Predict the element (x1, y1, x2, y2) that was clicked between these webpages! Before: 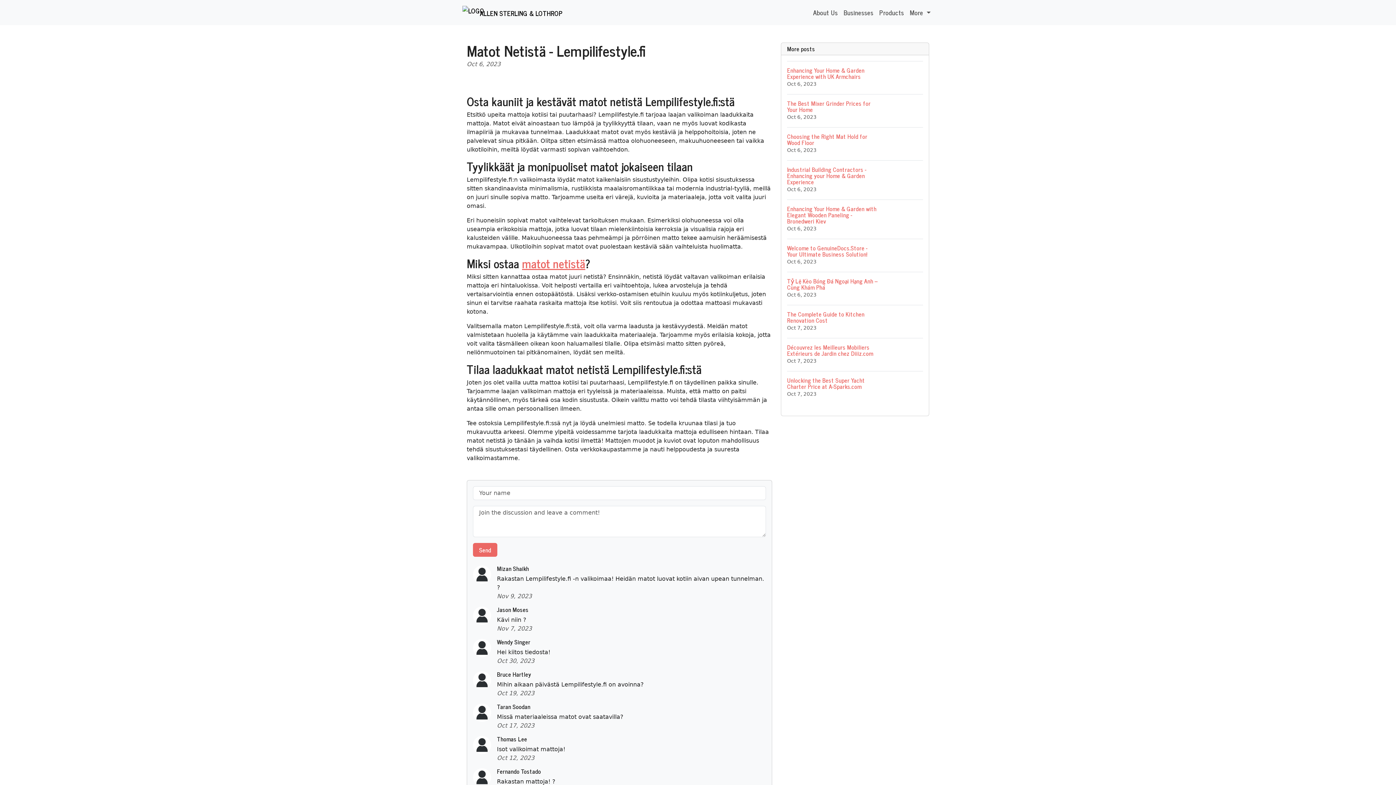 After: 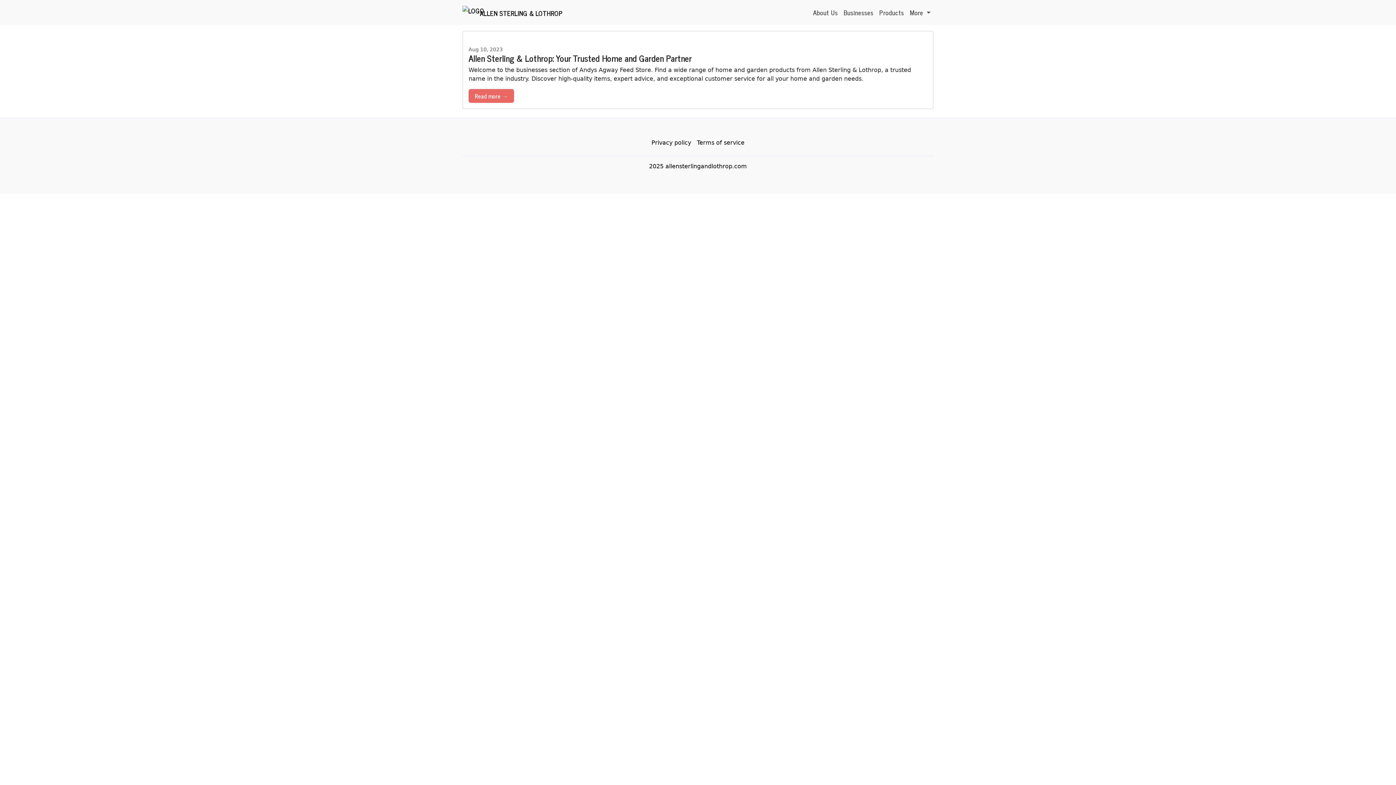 Action: label: Businesses bbox: (840, 4, 876, 20)